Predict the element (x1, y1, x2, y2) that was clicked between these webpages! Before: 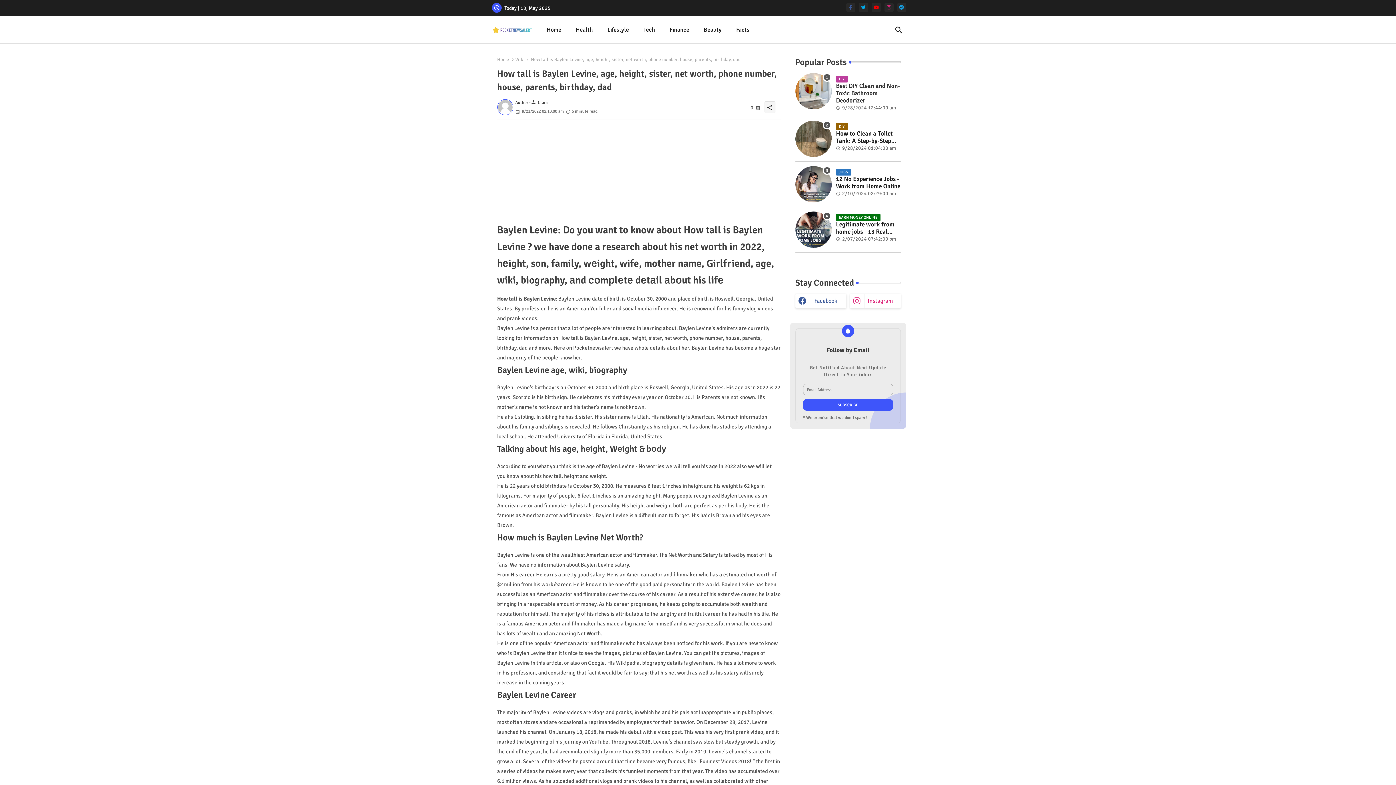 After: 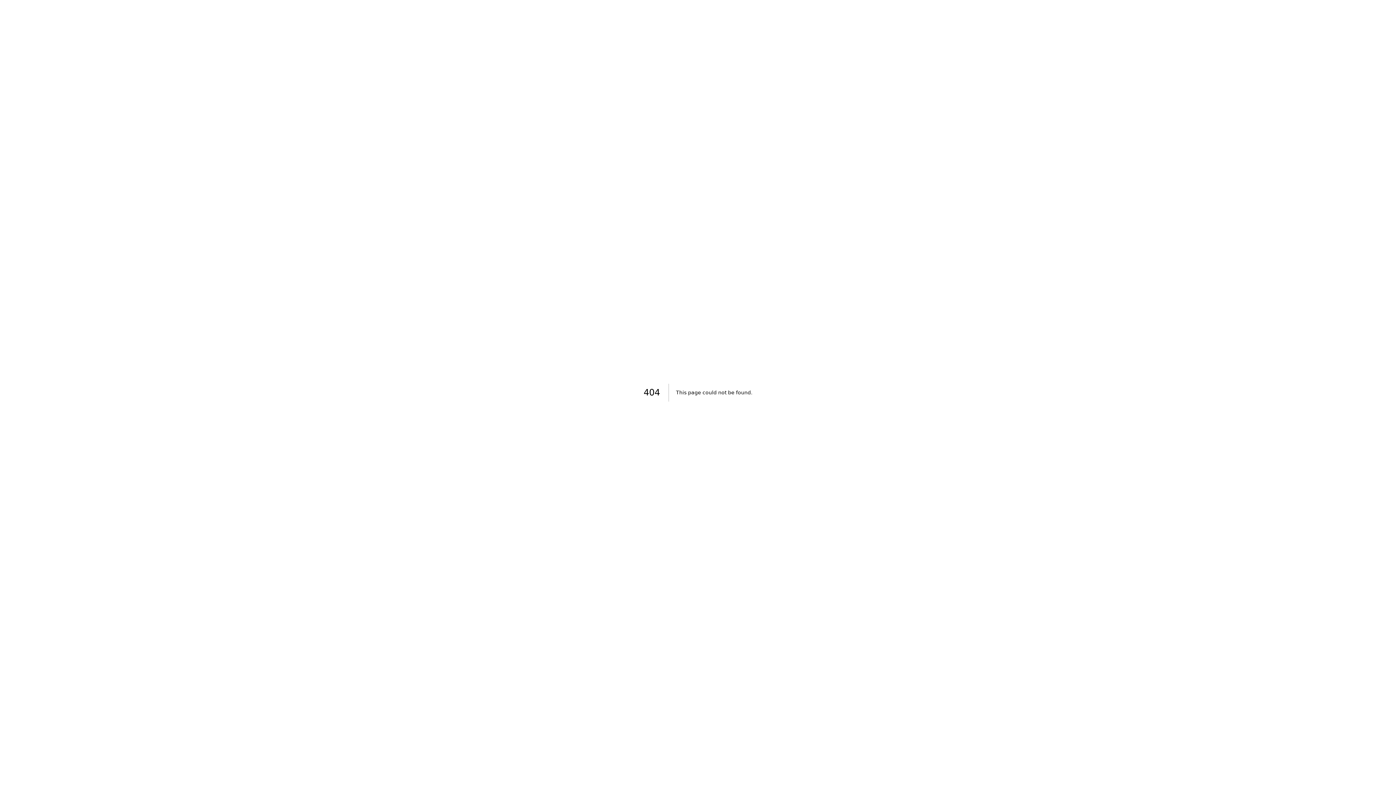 Action: bbox: (636, 16, 662, 43) label: Tech